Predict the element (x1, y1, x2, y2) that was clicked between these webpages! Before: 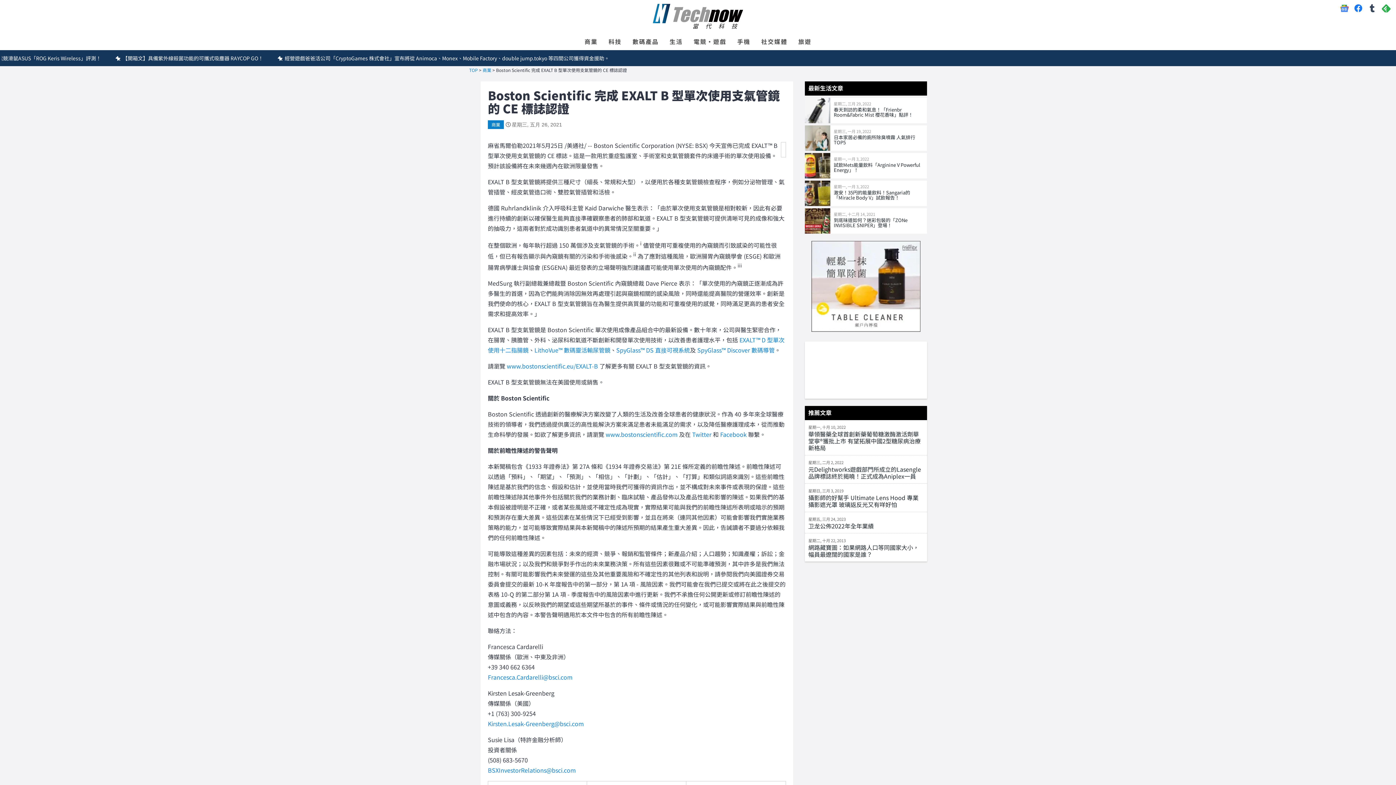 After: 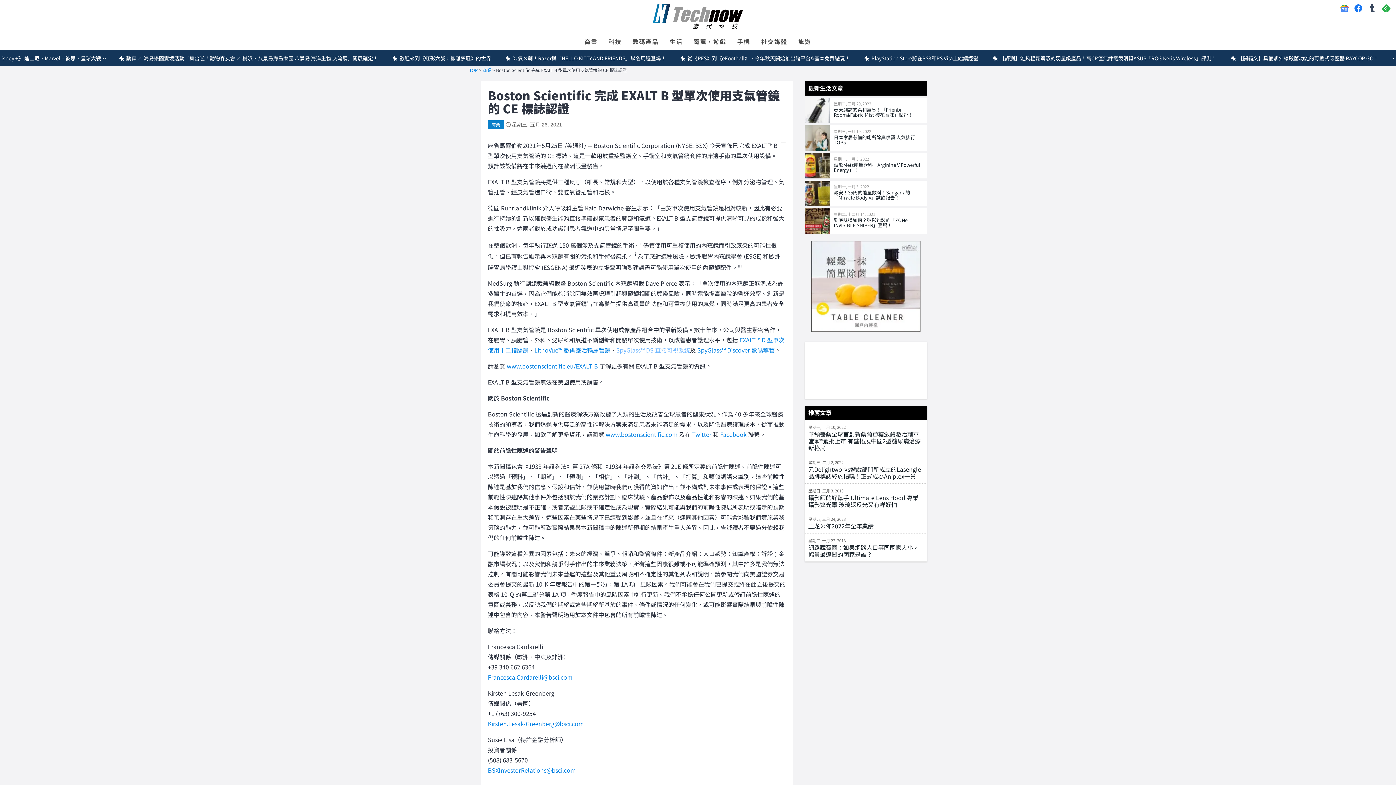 Action: bbox: (616, 345, 690, 354) label: SpyGlass™ DS 直接可視系統